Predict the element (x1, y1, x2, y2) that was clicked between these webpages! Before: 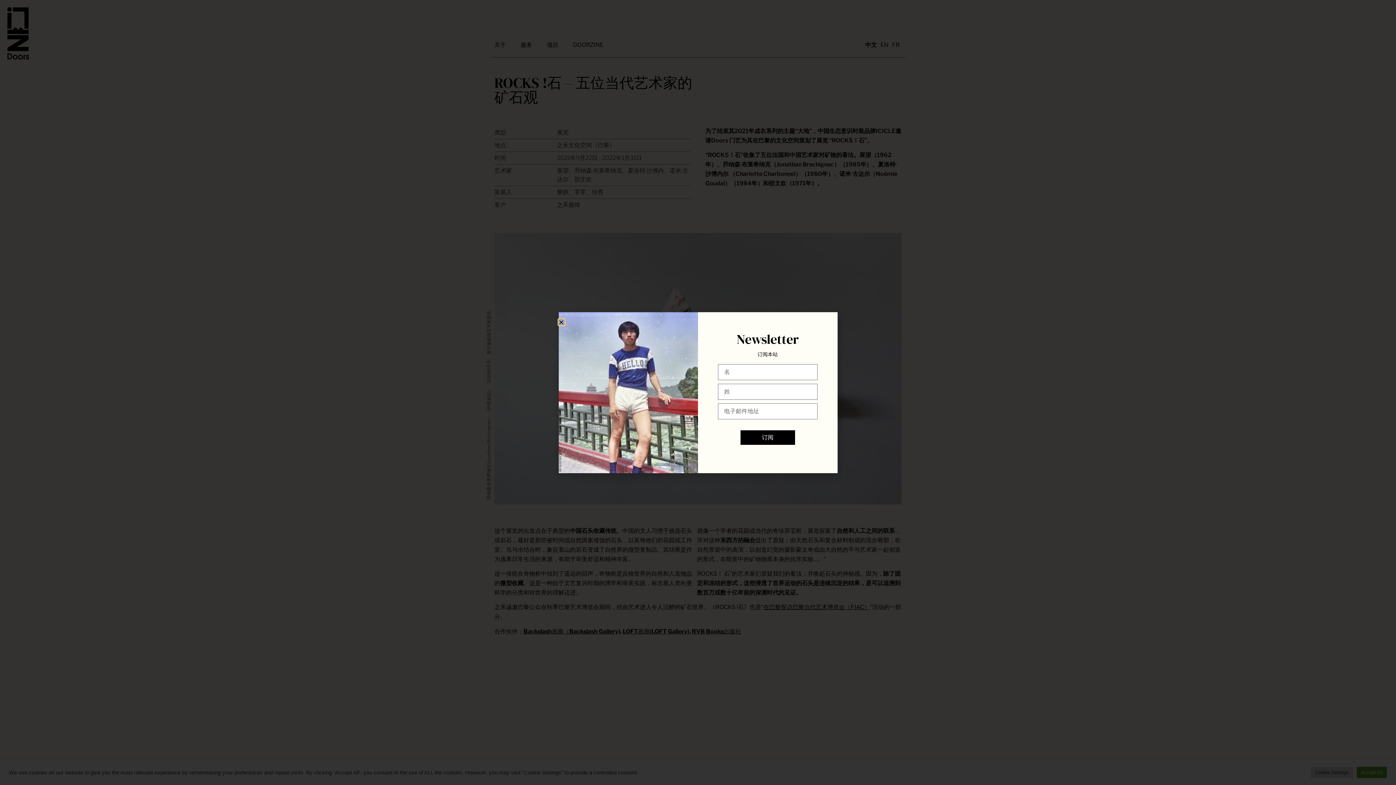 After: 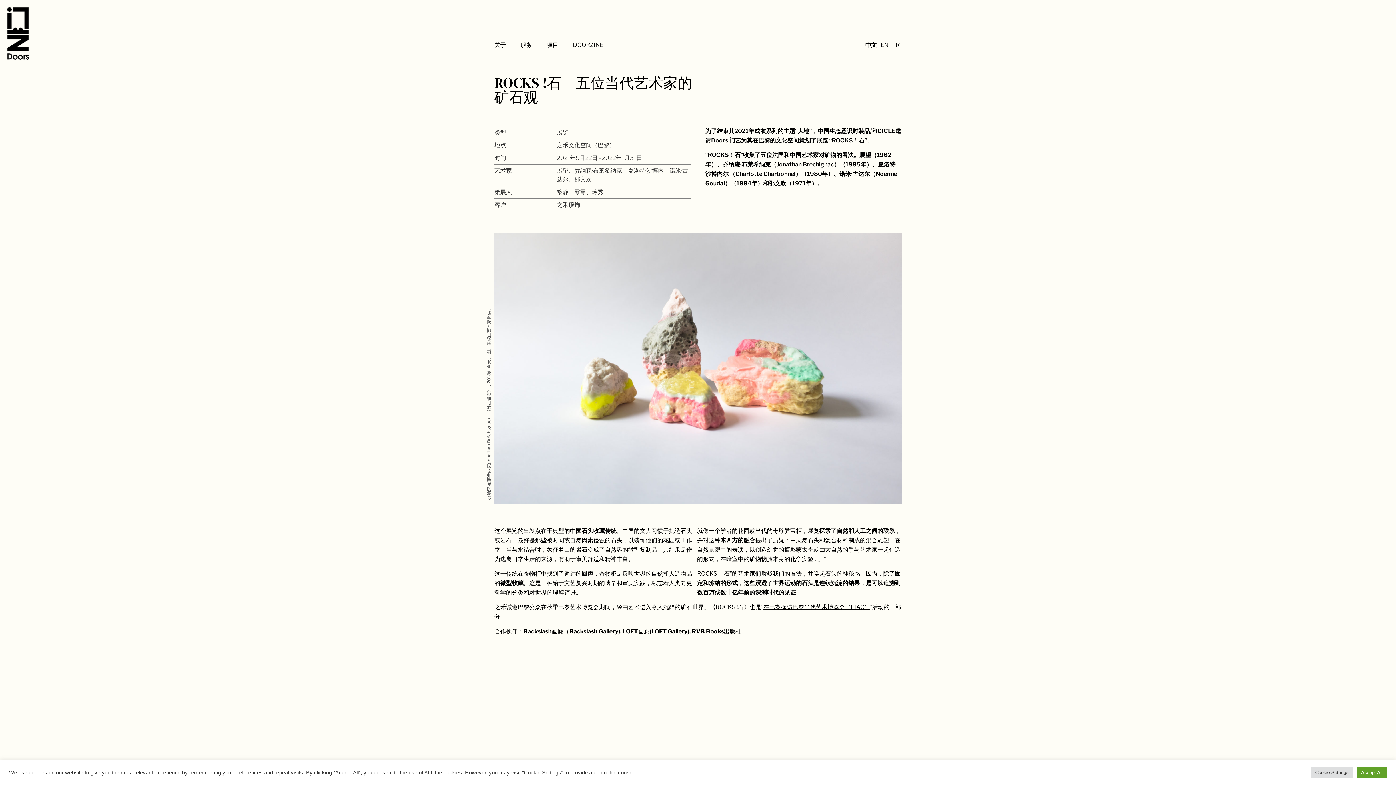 Action: label: Close bbox: (558, 319, 564, 324)